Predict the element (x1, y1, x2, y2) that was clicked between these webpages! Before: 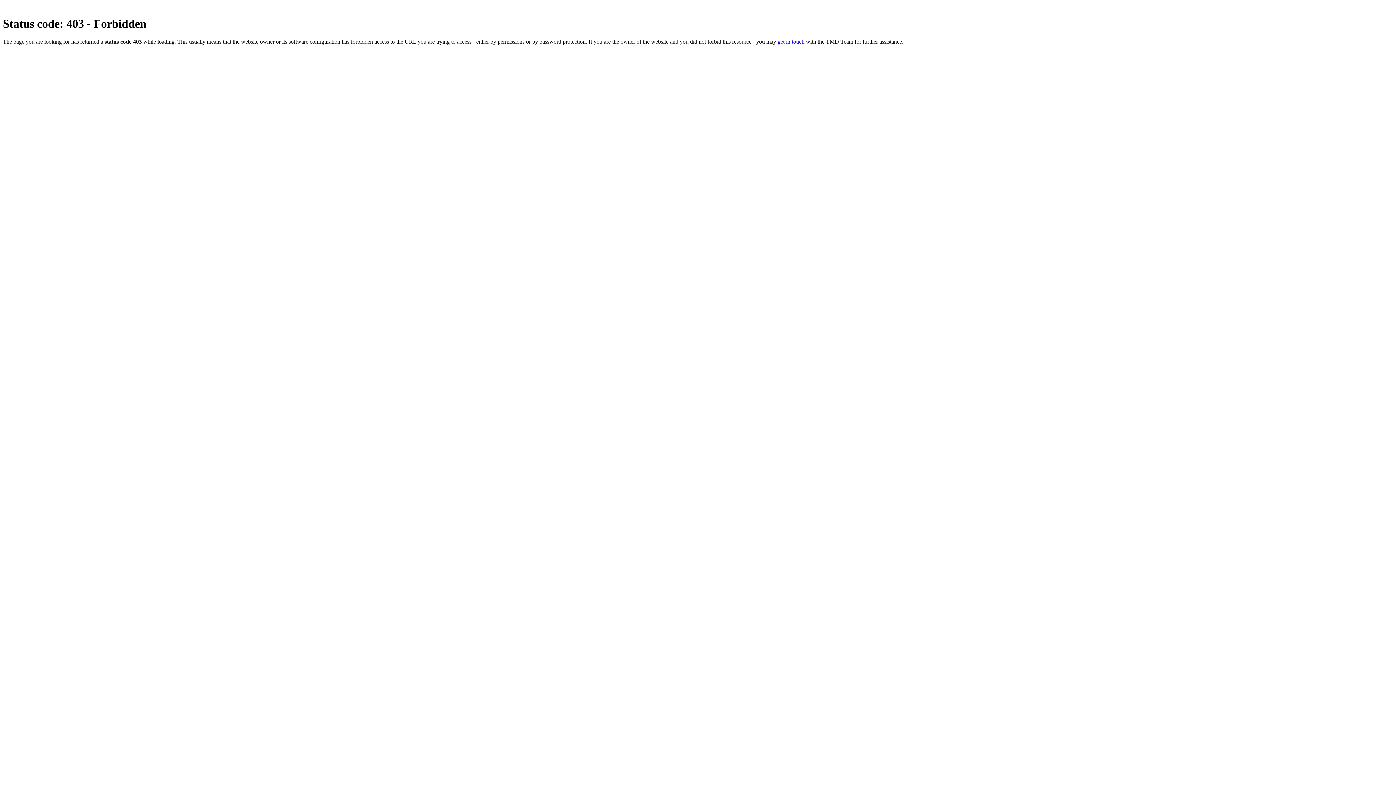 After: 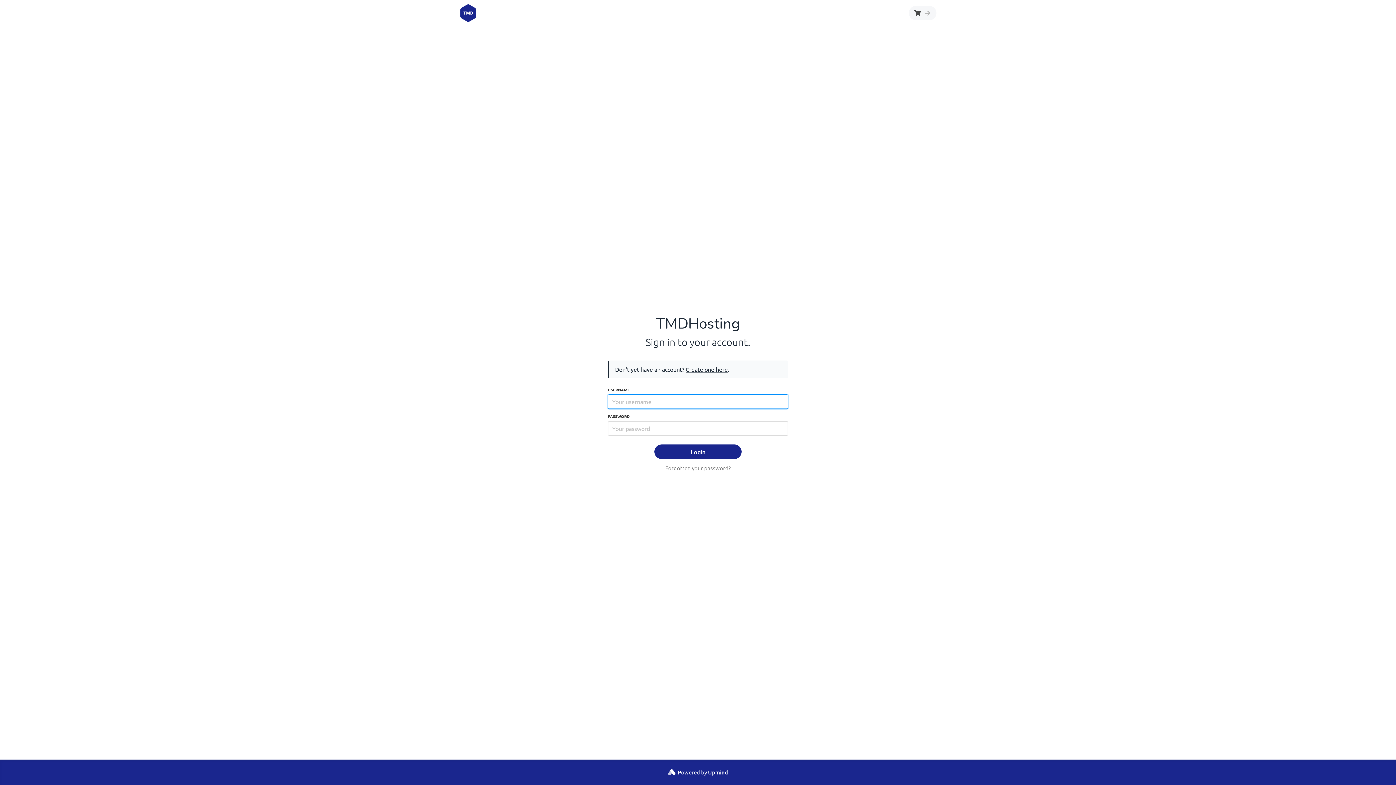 Action: label: get in touch bbox: (777, 38, 804, 44)